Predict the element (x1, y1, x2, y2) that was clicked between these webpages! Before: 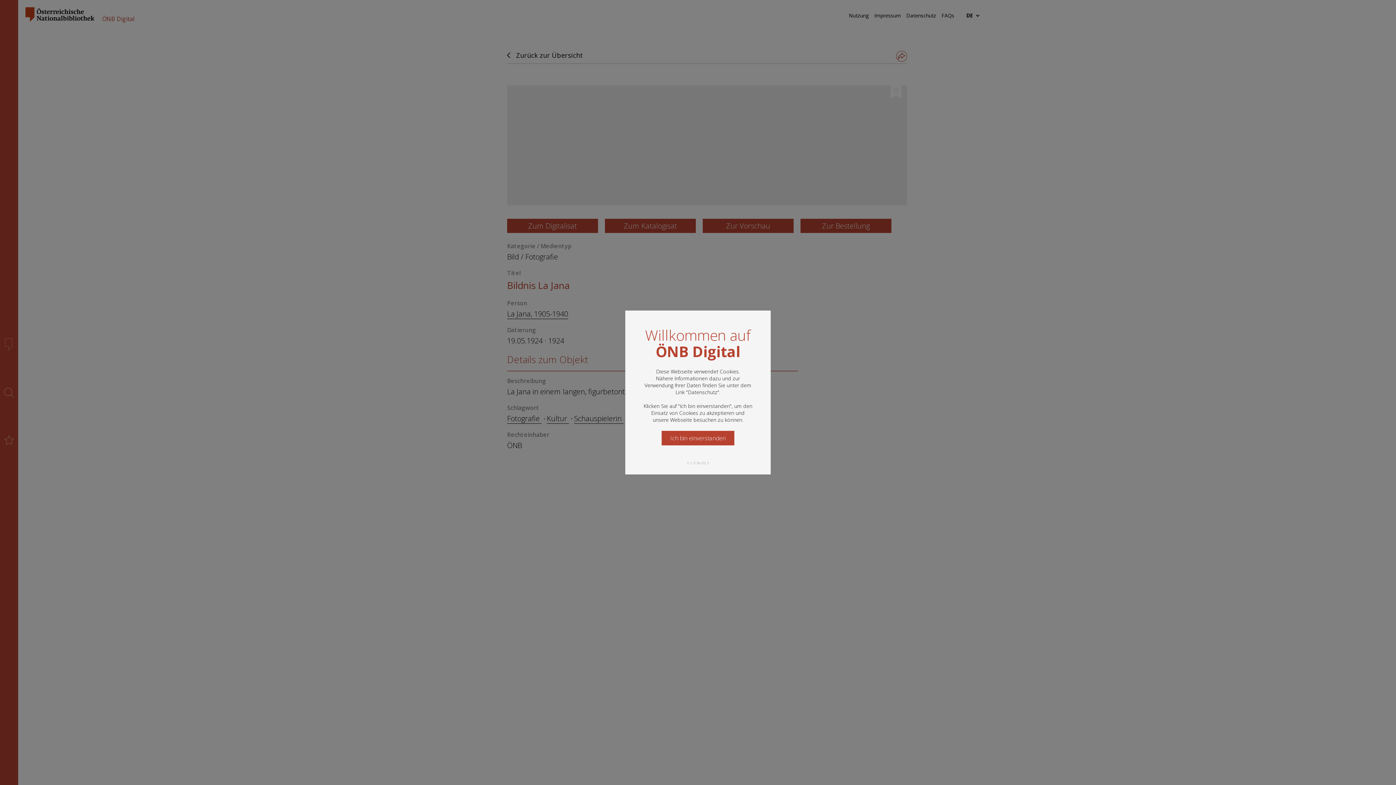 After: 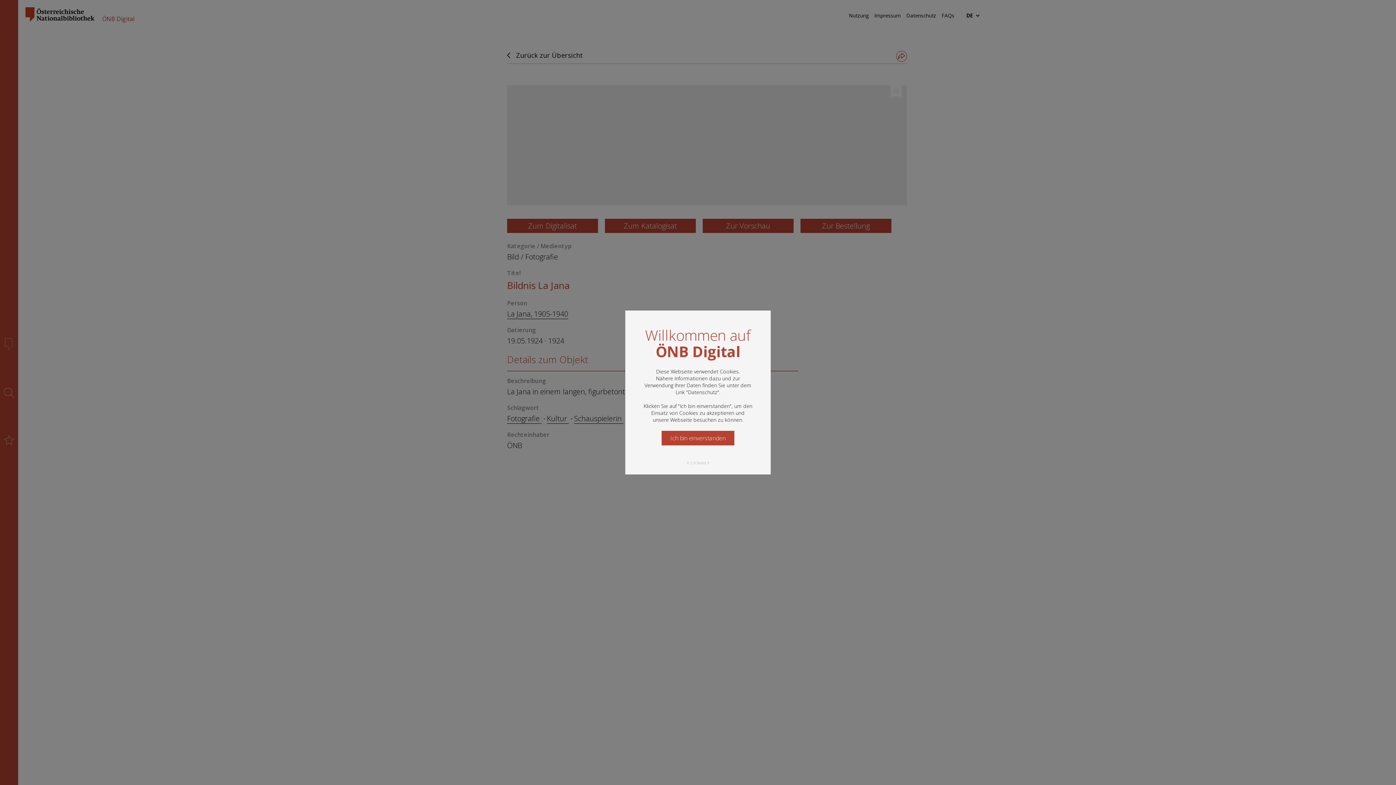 Action: bbox: (688, 388, 717, 395) label: Datenschutz